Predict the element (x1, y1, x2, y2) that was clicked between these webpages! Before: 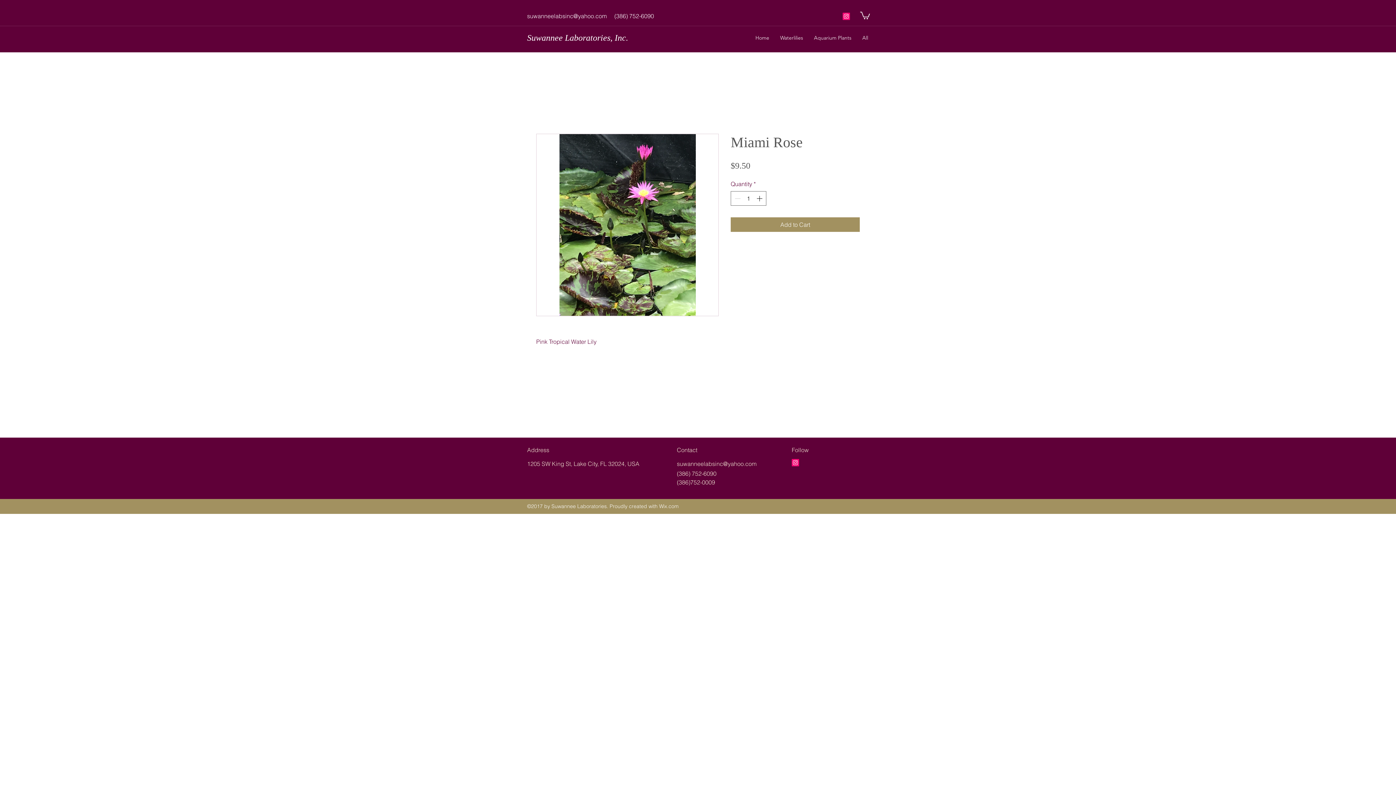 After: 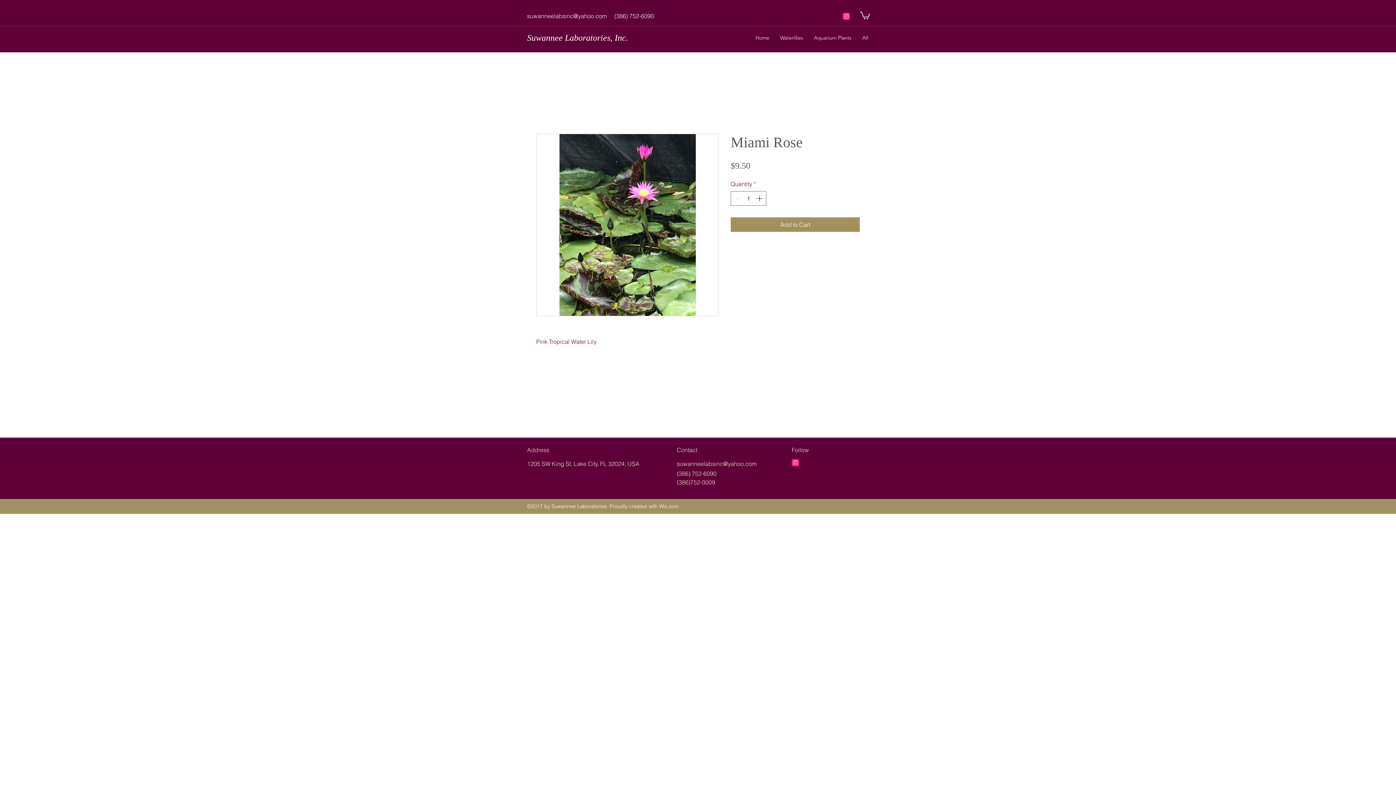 Action: bbox: (860, 10, 870, 19)